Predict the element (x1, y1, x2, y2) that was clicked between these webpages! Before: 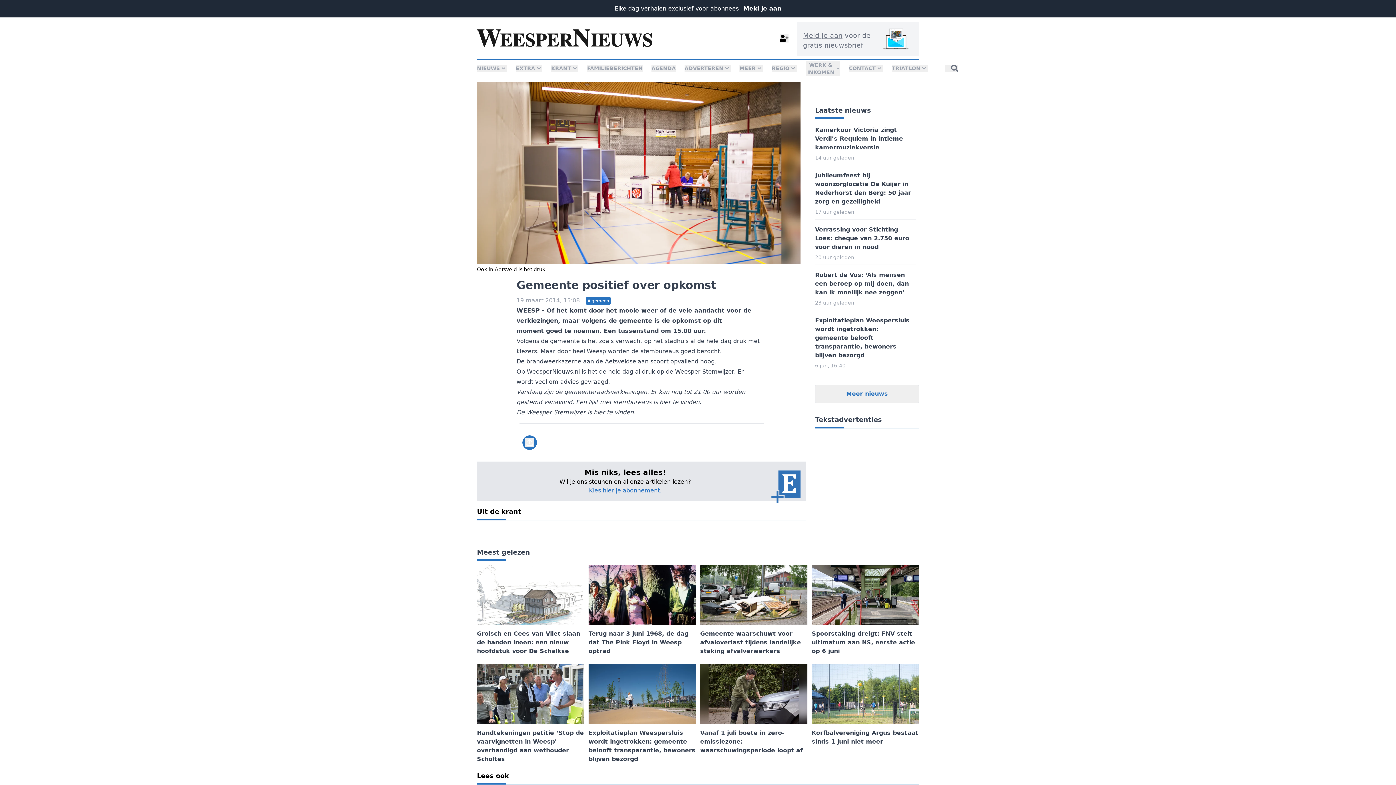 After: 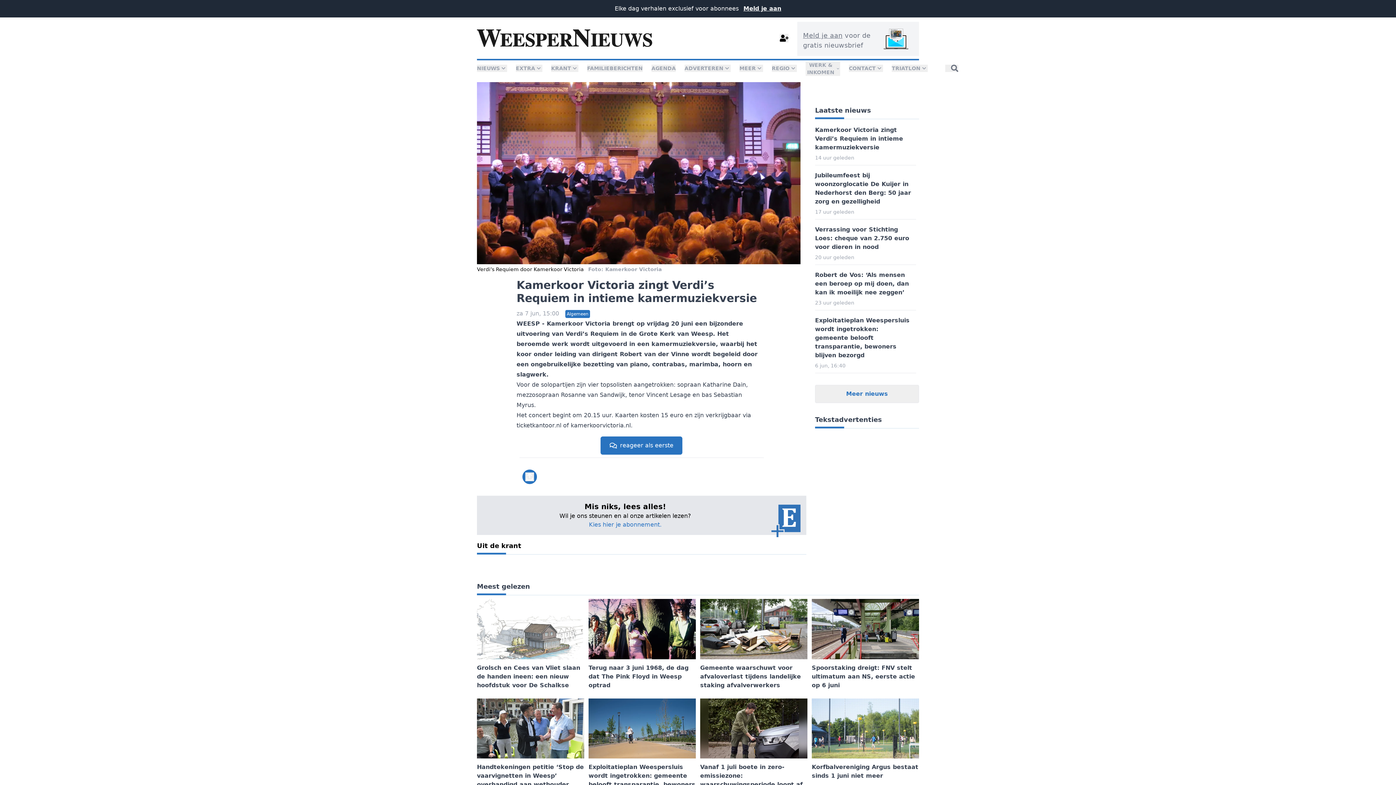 Action: label: Kamerkoor Victoria zingt Verdi’s Requiem in intieme kamermuziekversie
14 uur geleden bbox: (815, 122, 916, 165)